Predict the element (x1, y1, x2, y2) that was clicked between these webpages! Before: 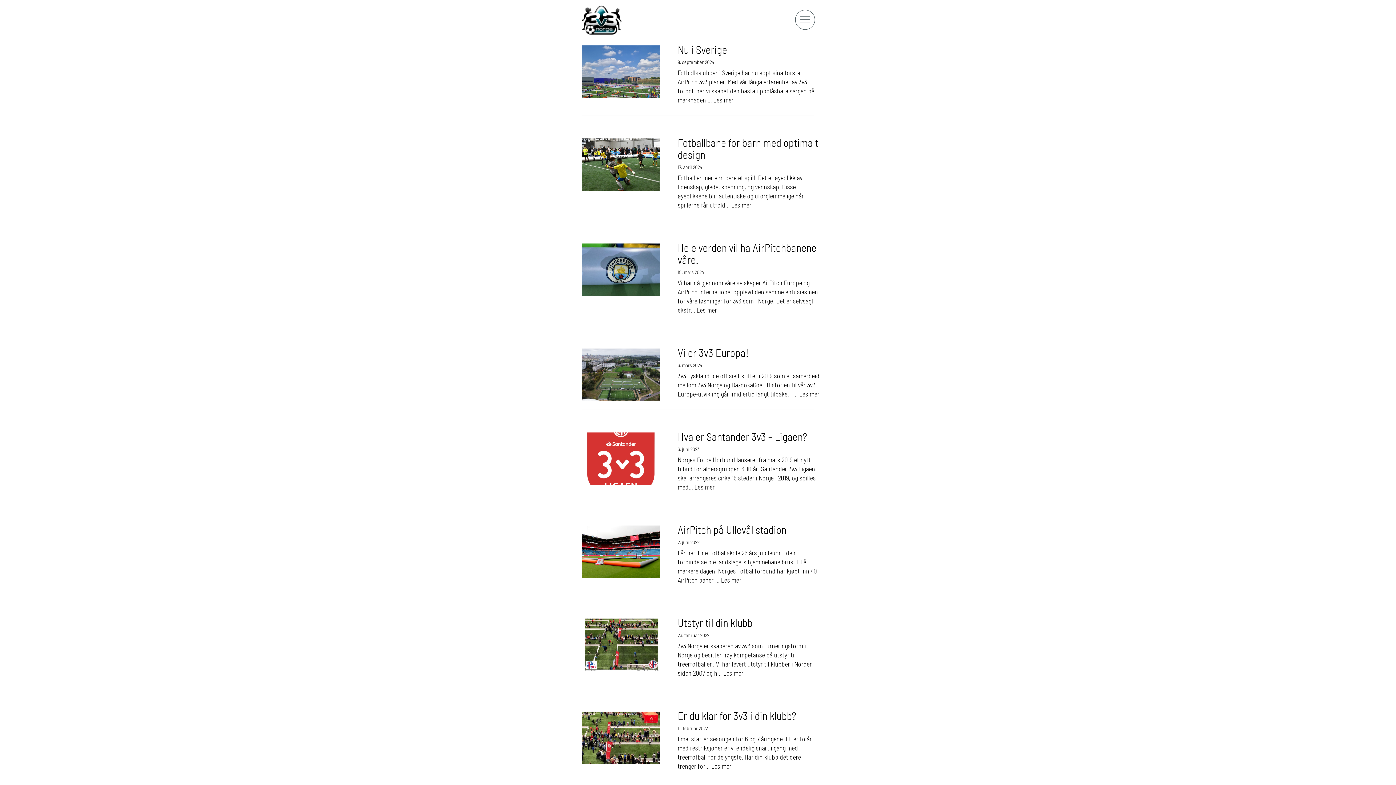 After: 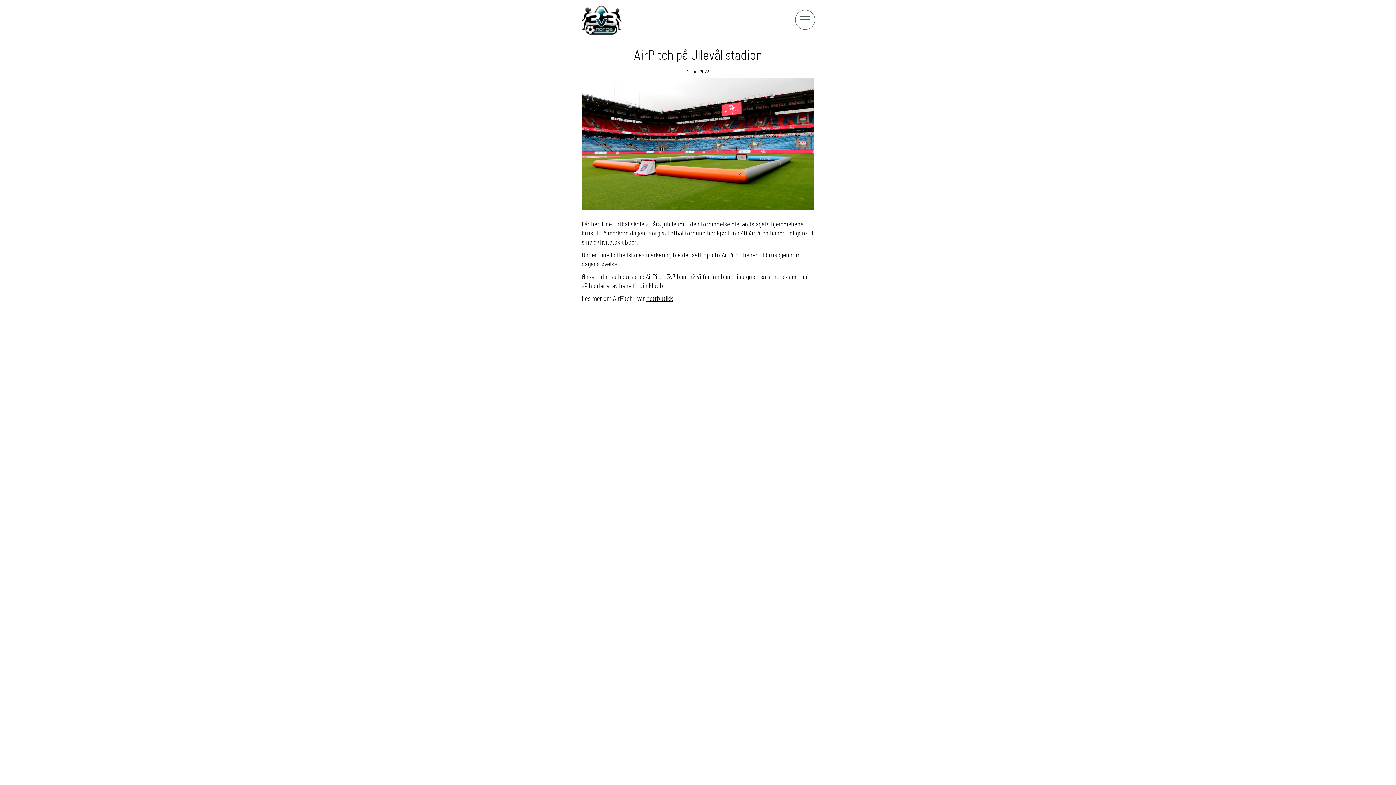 Action: label: Les mer bbox: (721, 576, 741, 584)